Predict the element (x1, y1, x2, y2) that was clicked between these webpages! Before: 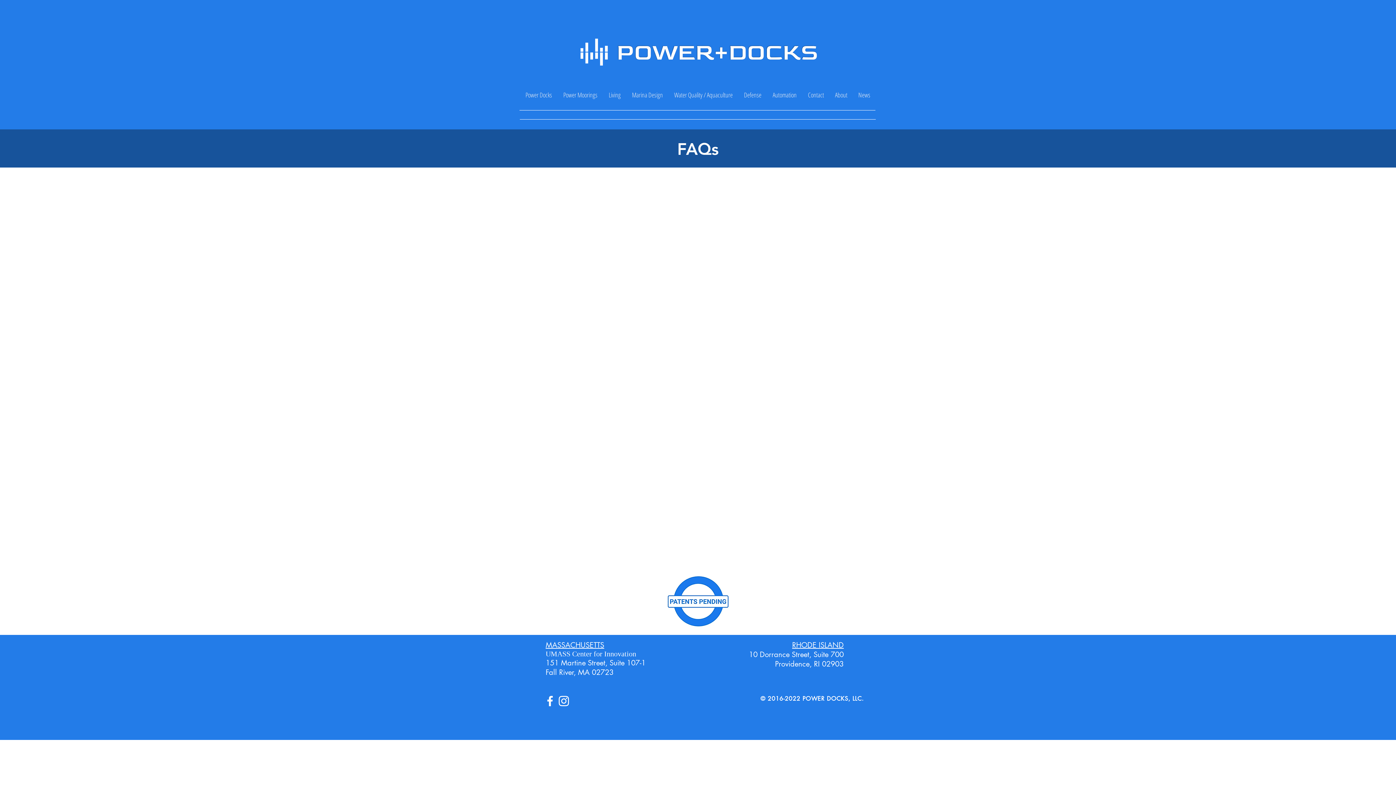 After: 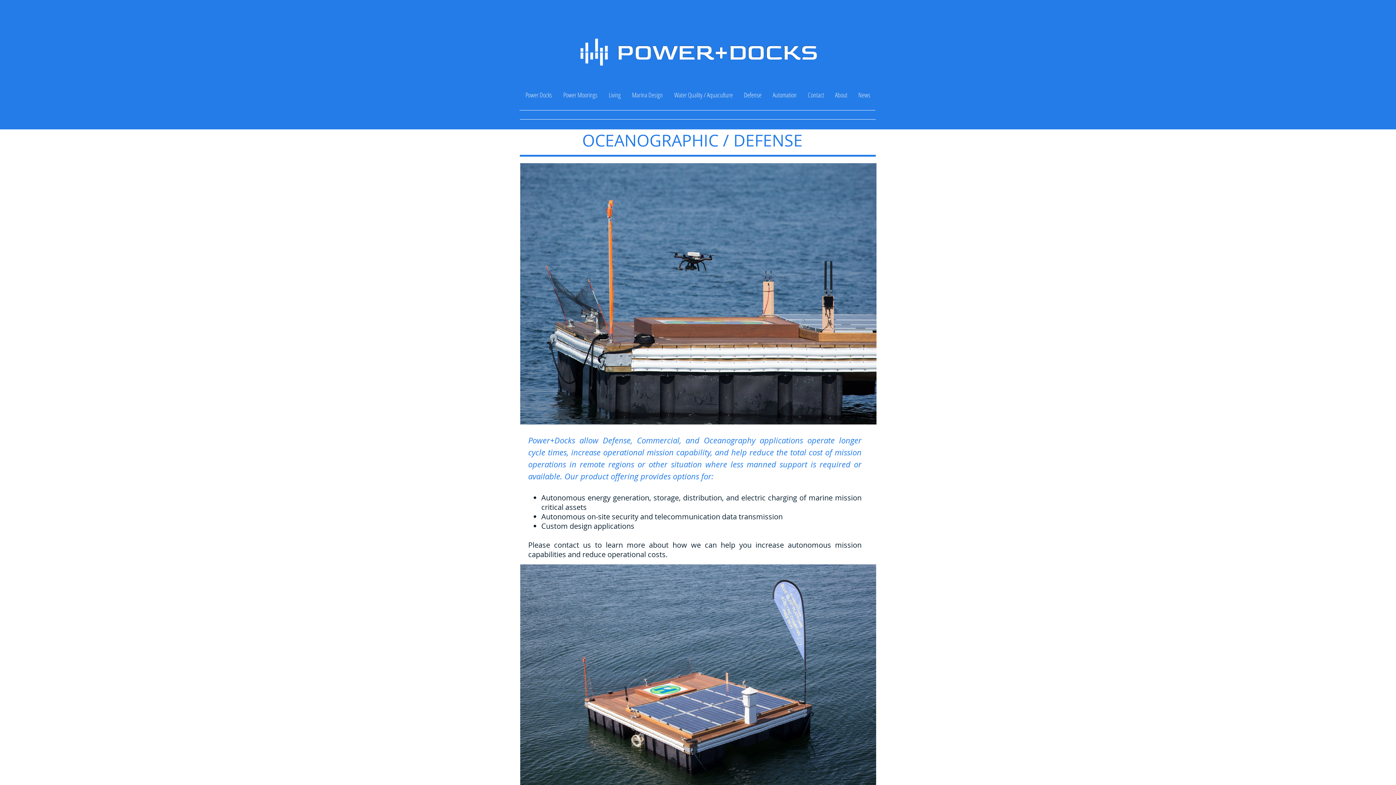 Action: label: Defense bbox: (738, 84, 767, 105)